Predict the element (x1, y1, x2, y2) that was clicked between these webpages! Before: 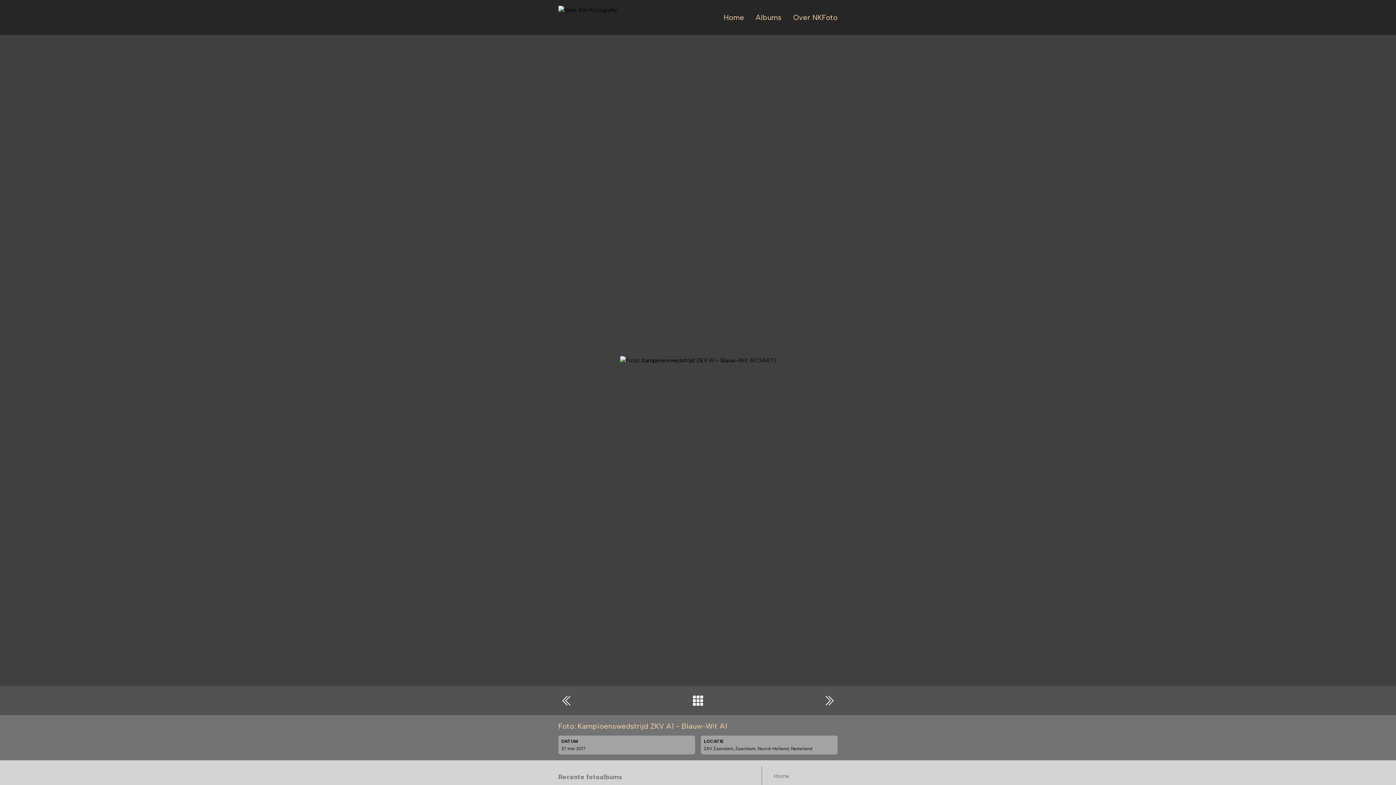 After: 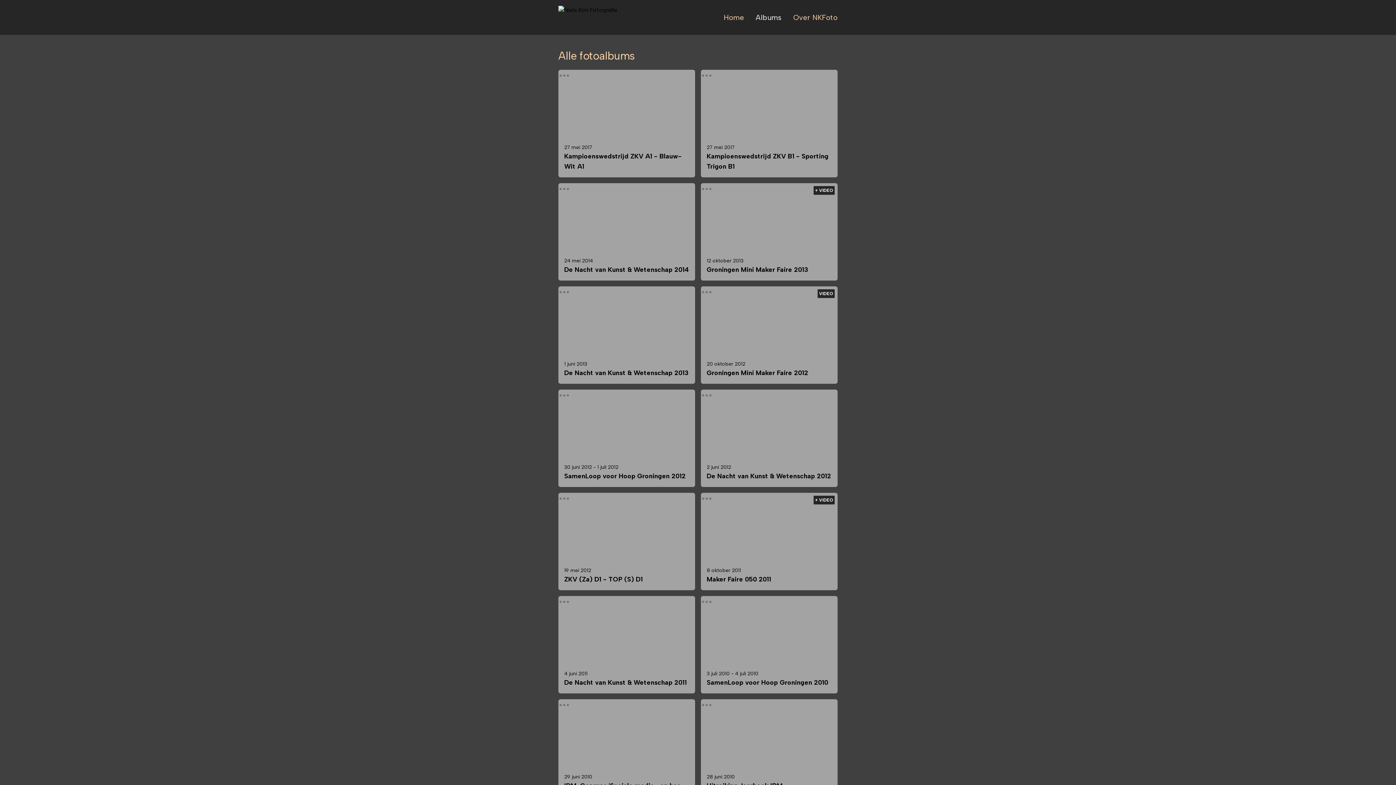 Action: label: Albums bbox: (756, 13, 781, 21)